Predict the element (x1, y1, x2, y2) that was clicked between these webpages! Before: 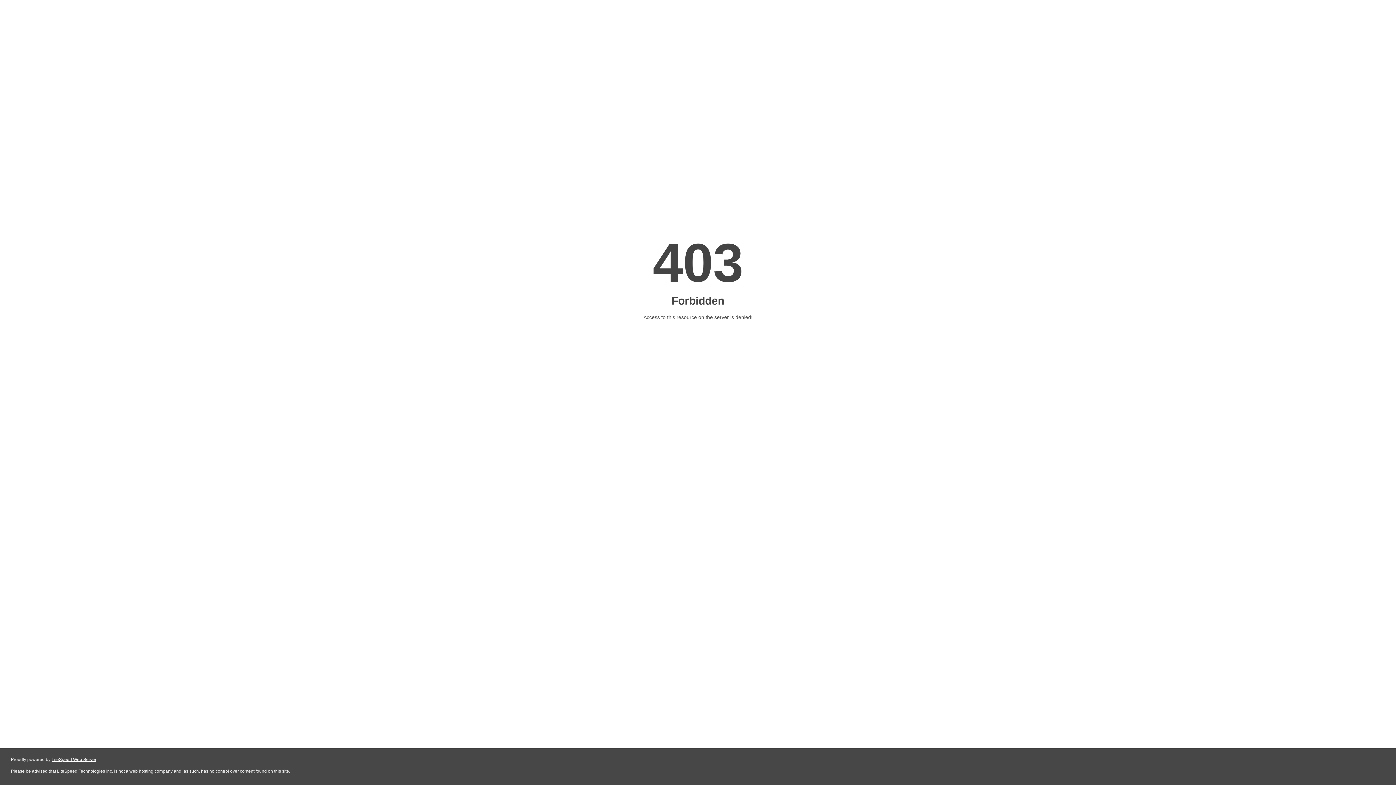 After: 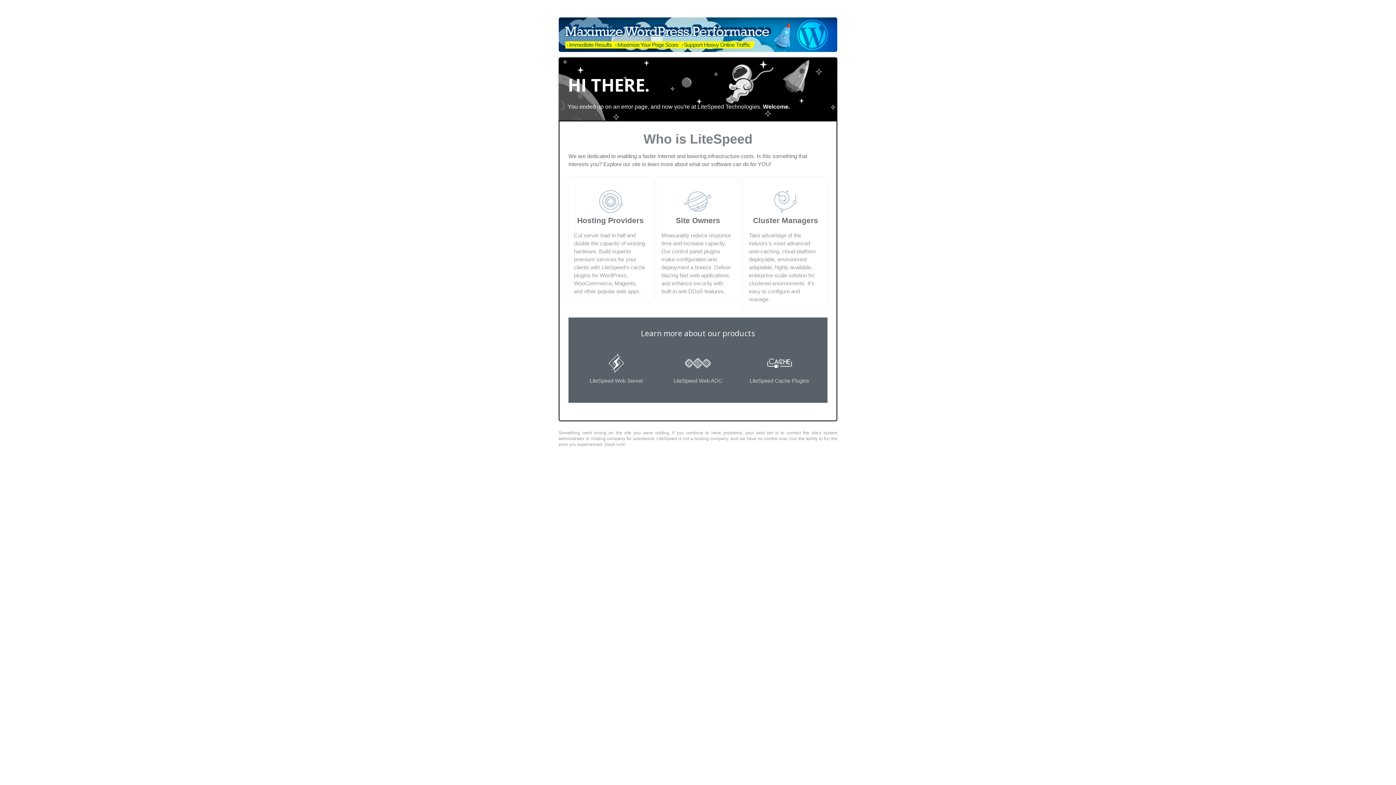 Action: label: LiteSpeed Web Server bbox: (51, 757, 96, 762)